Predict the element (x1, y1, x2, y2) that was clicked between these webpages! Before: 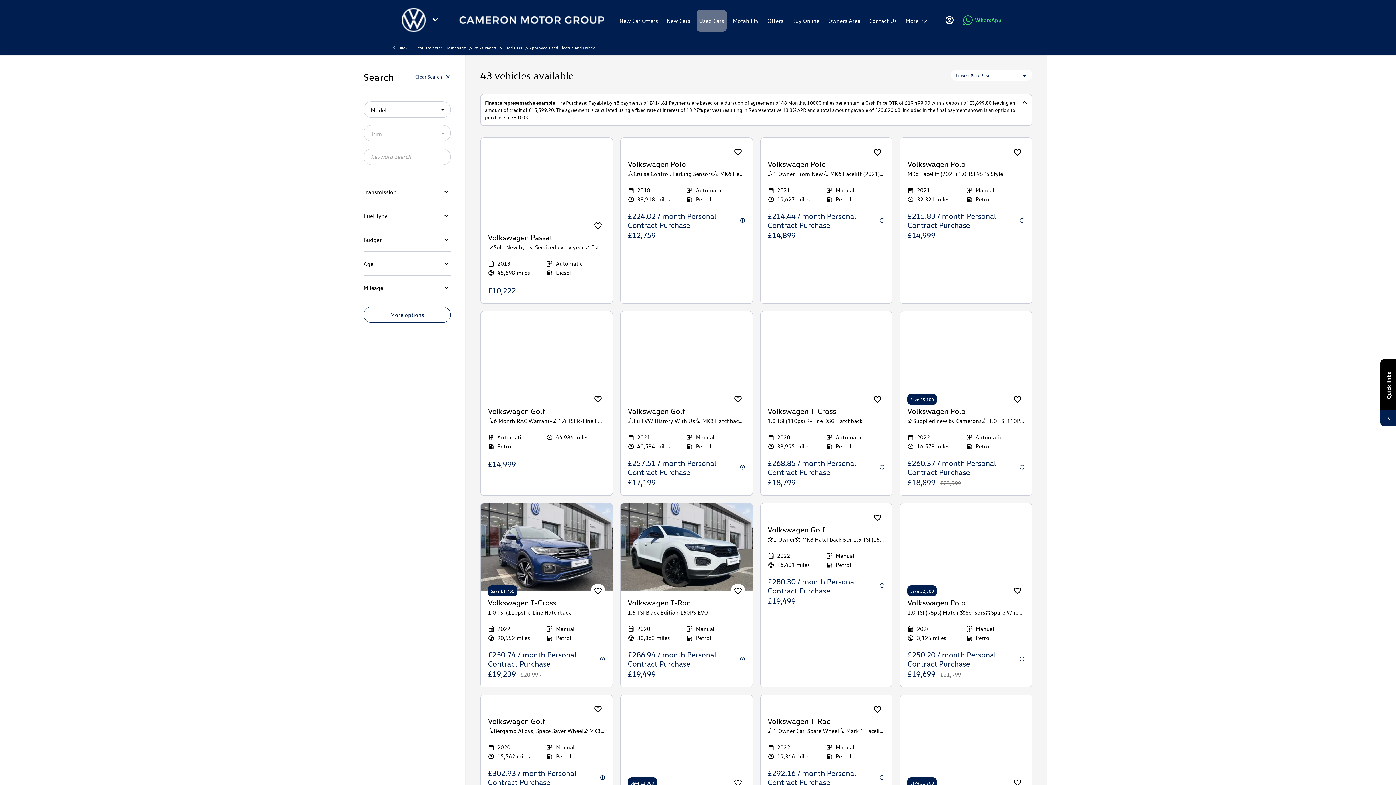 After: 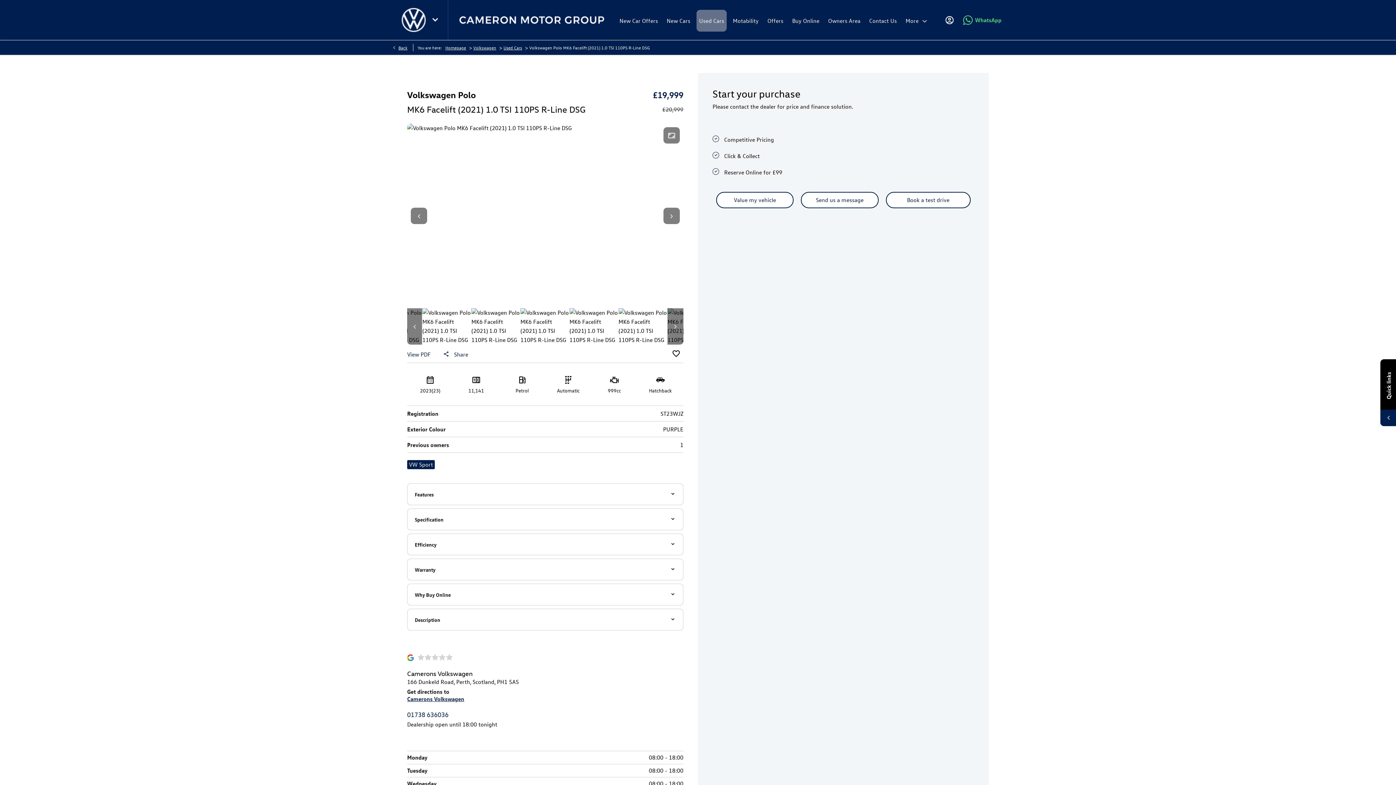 Action: bbox: (620, 695, 752, 783)